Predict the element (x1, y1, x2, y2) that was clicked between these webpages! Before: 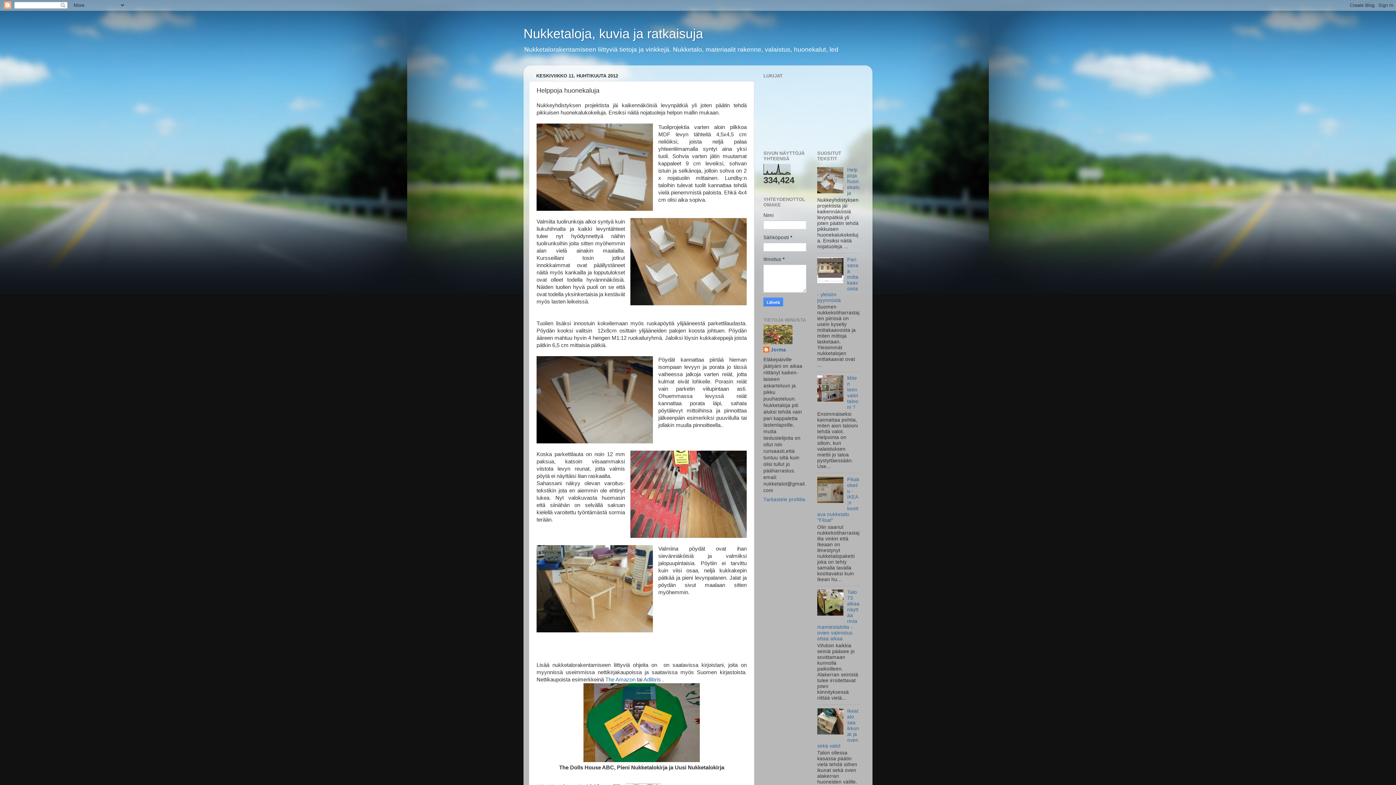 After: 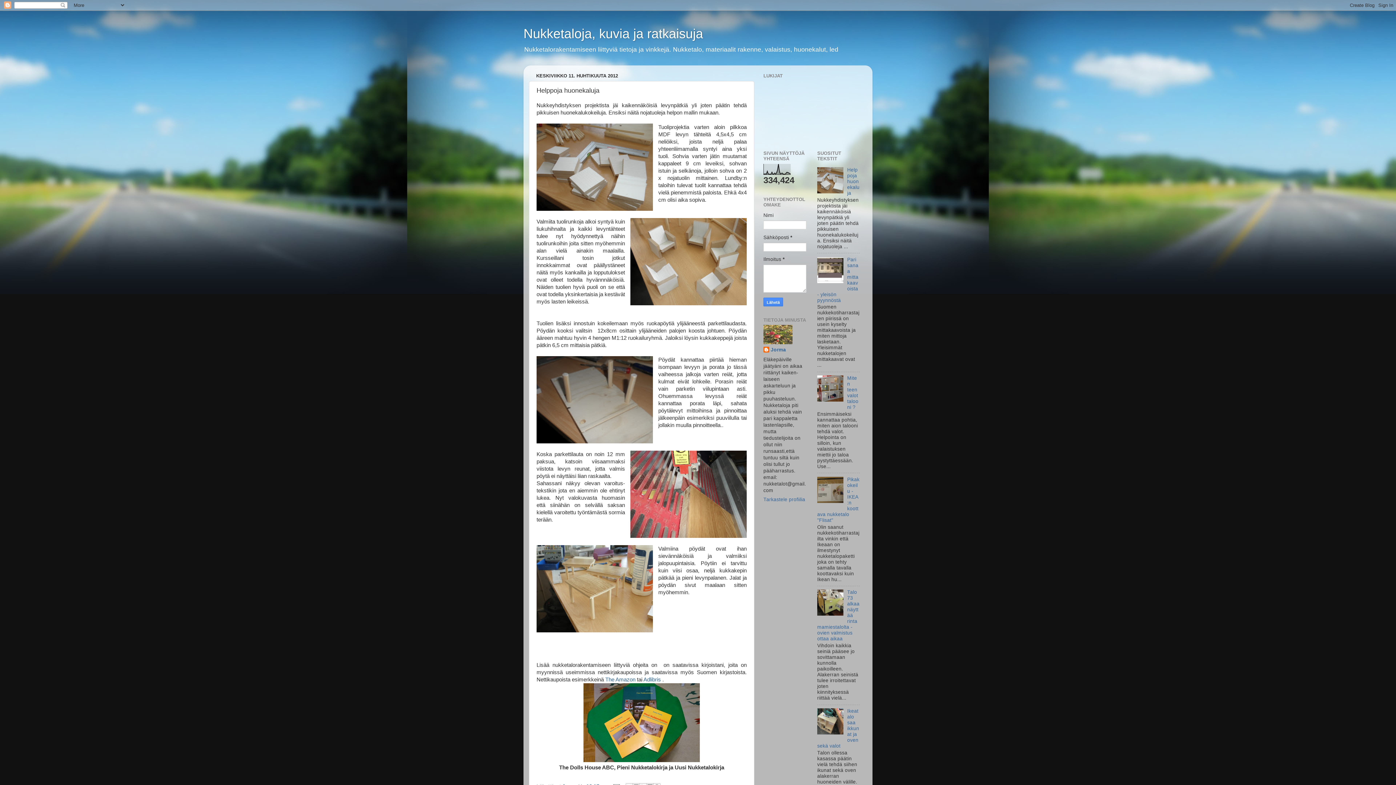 Action: bbox: (817, 611, 845, 617)